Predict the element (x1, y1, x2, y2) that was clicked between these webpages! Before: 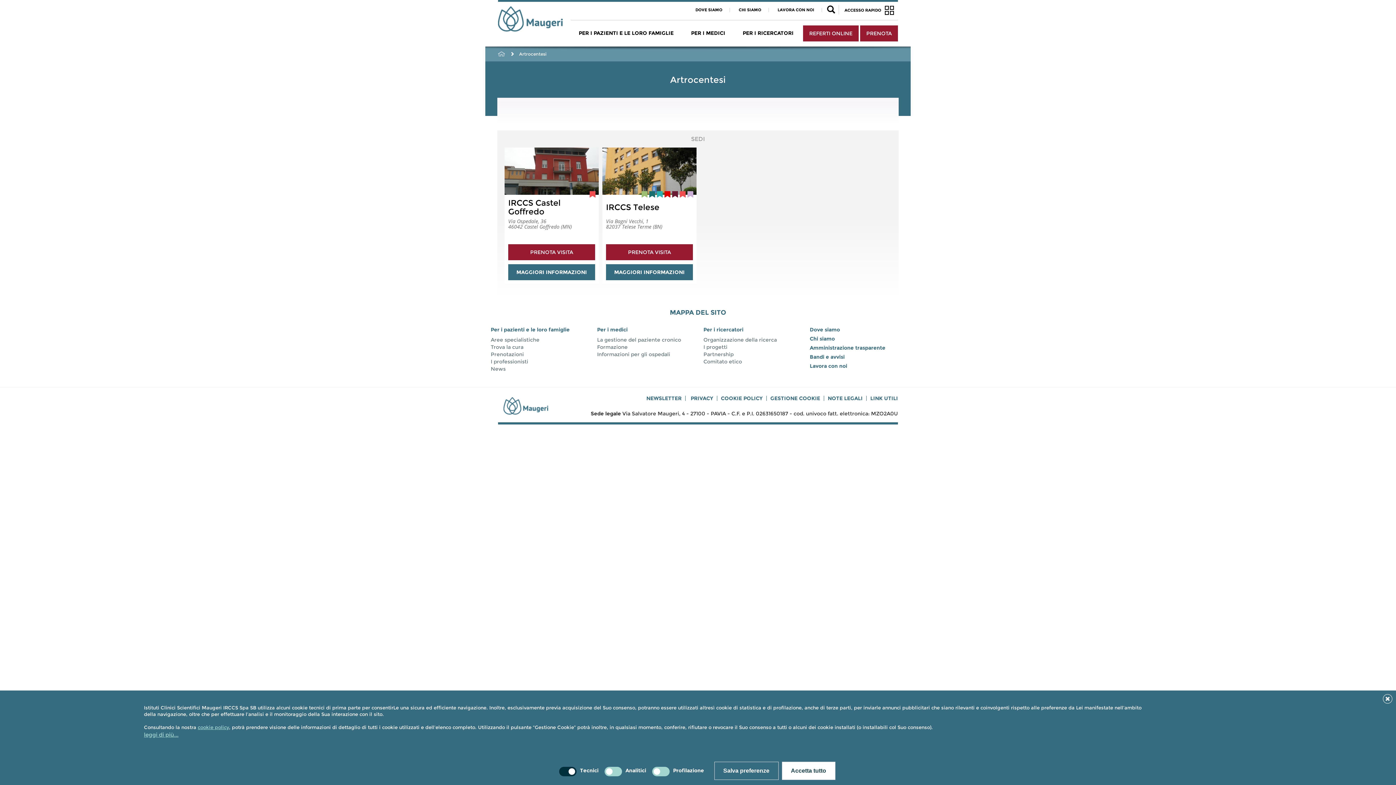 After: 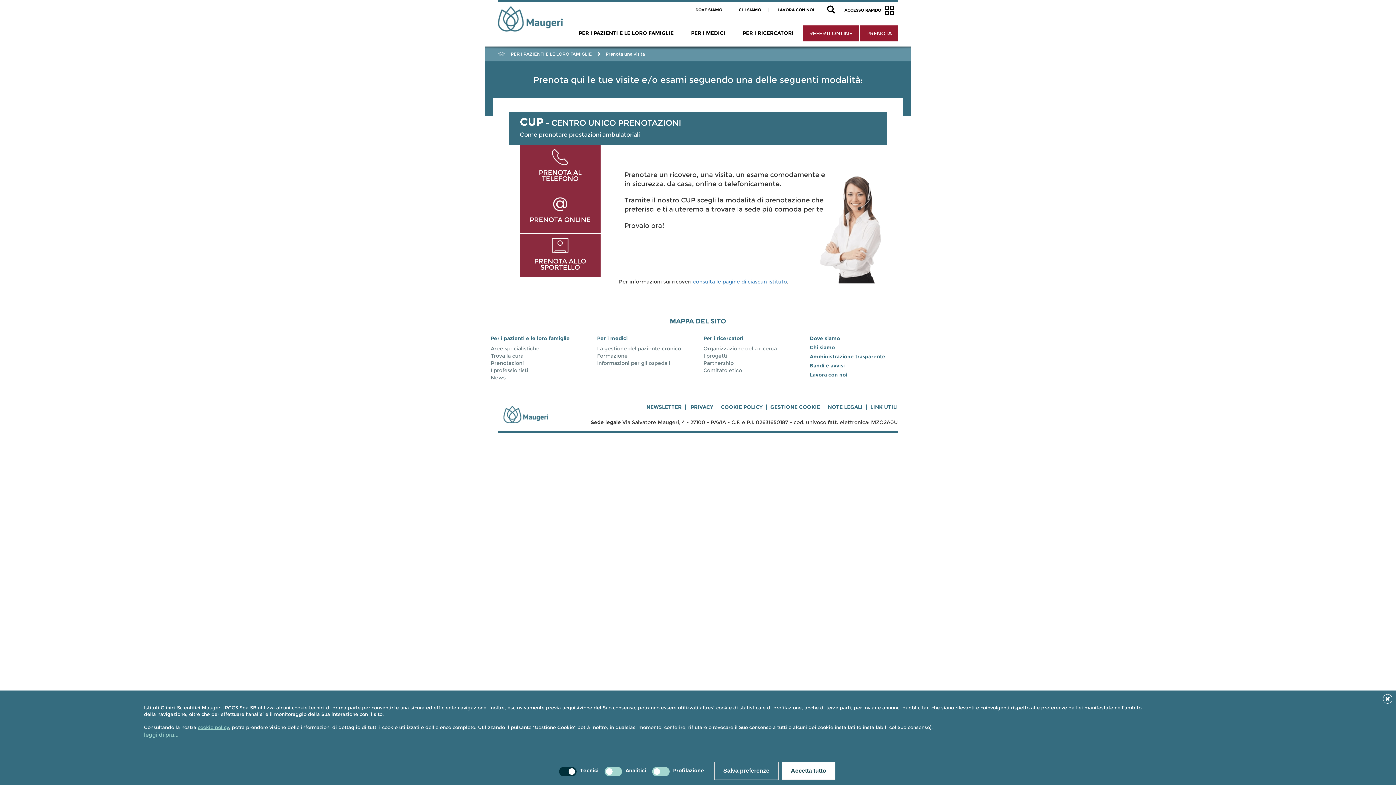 Action: label: Prenotazioni bbox: (490, 351, 524, 357)